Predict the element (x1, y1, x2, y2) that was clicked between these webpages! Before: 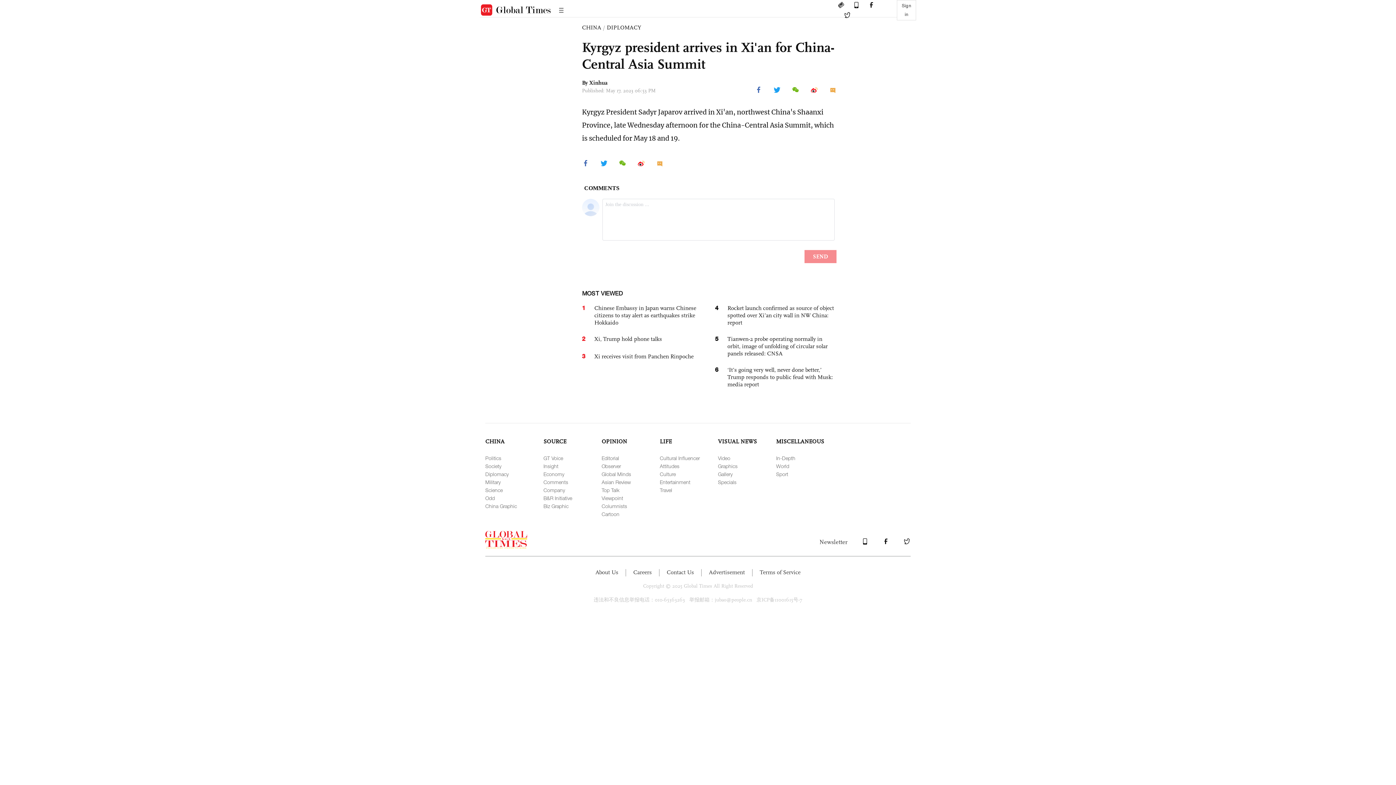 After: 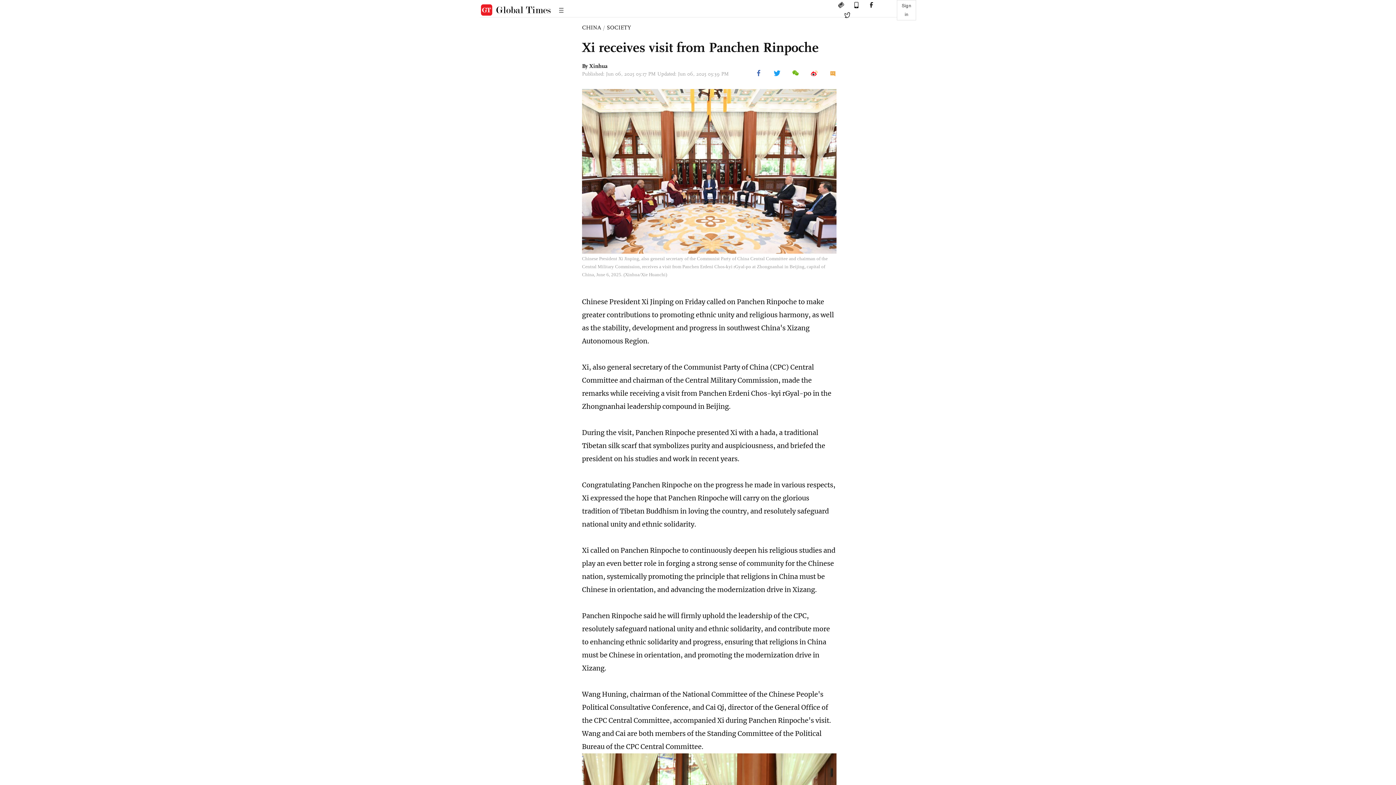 Action: bbox: (594, 352, 703, 361) label: Xi receives visit from Panchen Rinpoche